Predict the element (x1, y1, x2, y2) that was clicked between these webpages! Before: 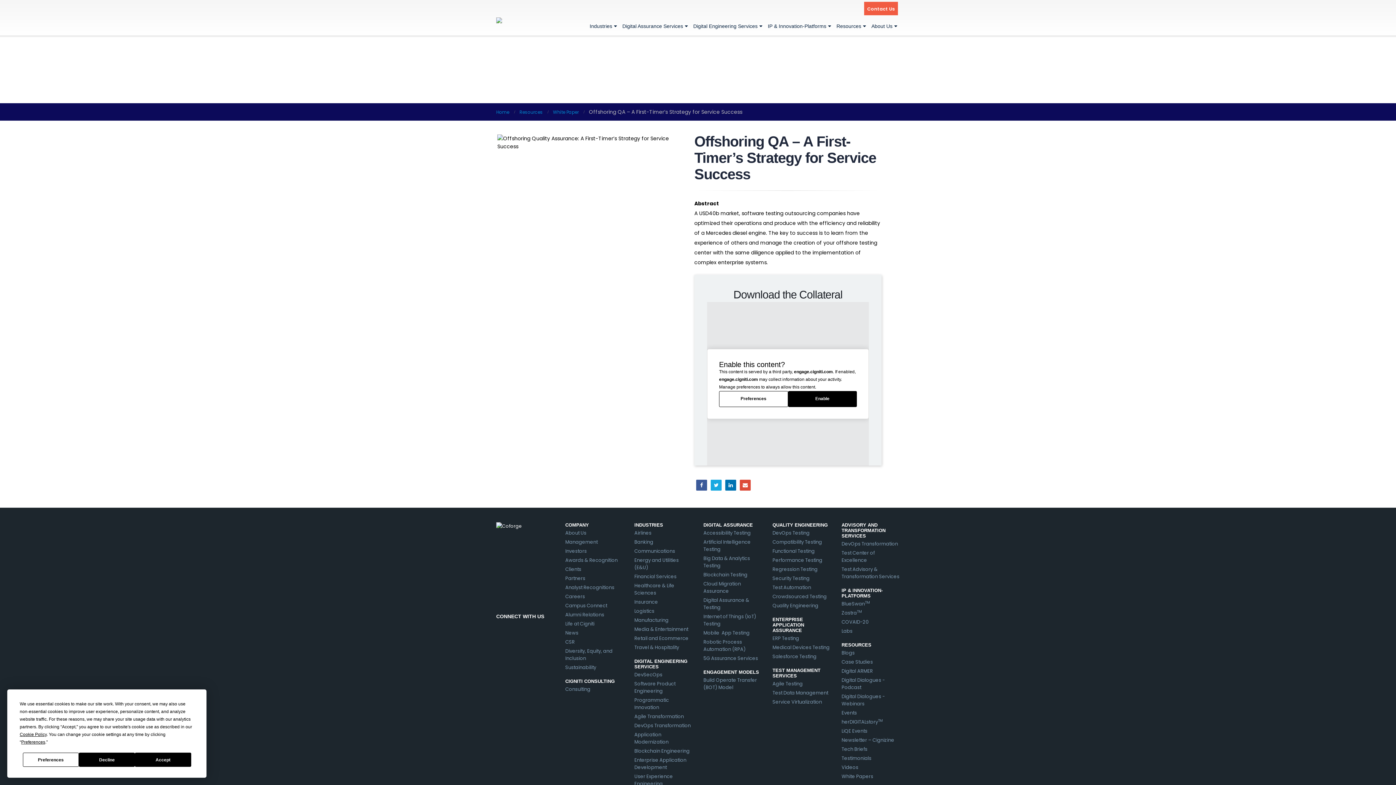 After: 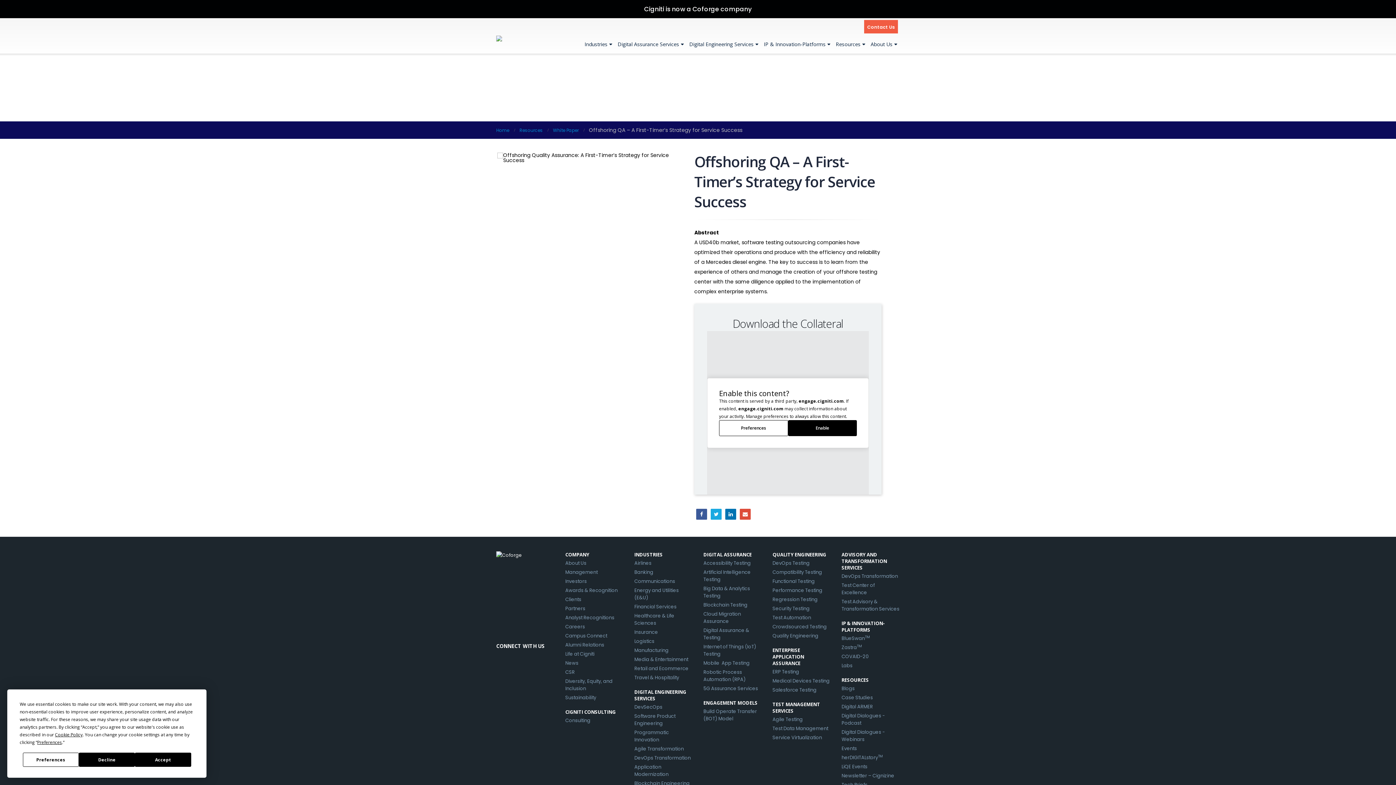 Action: label: Youtube bbox: (525, 622, 537, 634)